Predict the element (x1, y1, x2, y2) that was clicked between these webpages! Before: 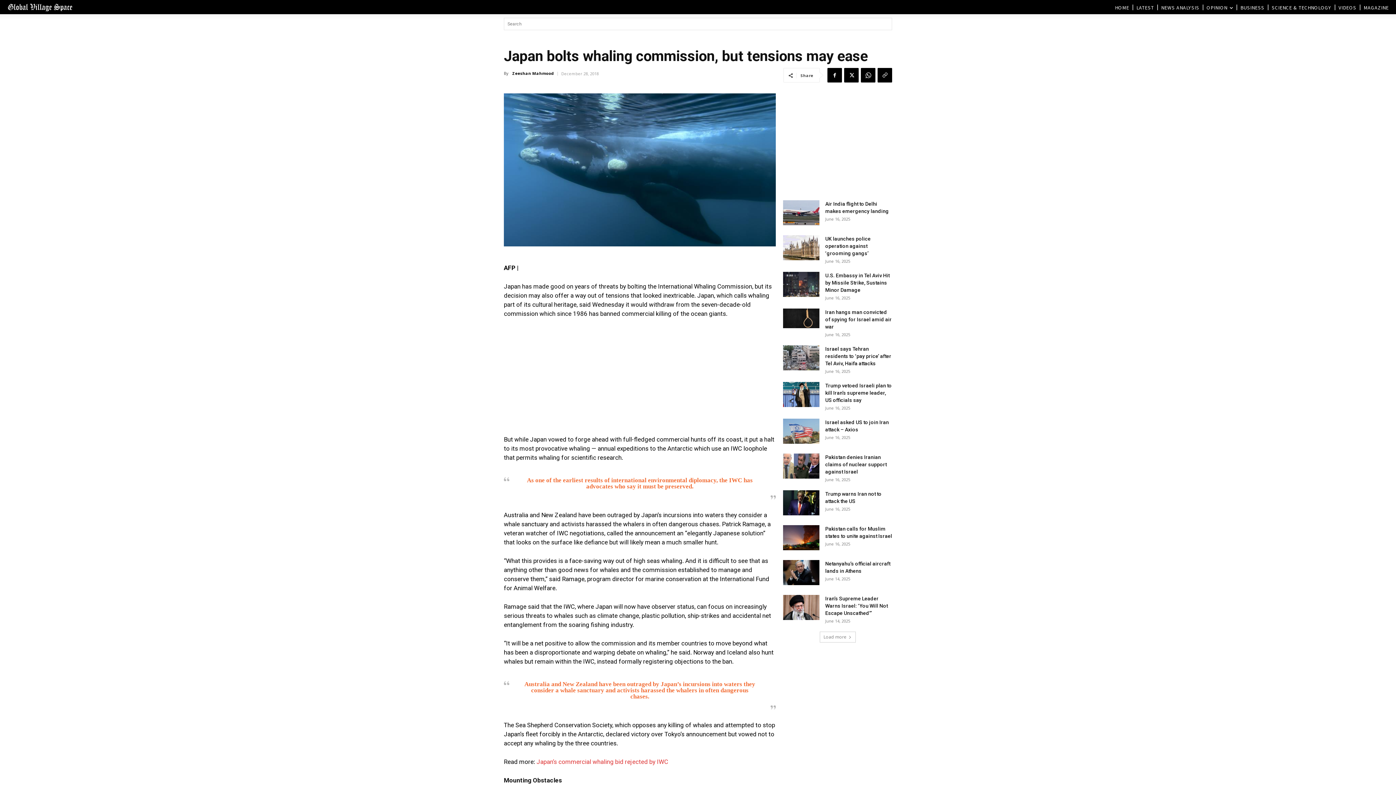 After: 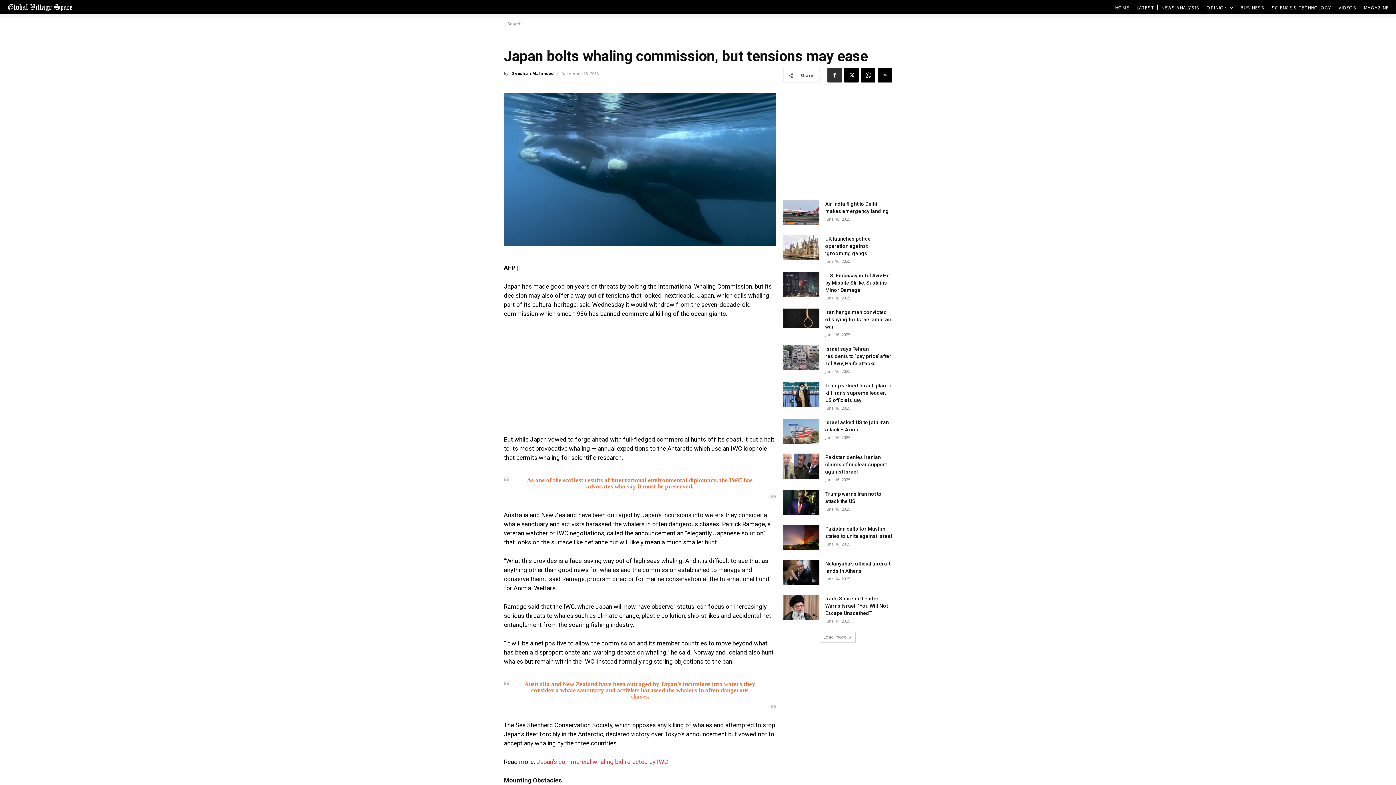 Action: bbox: (827, 68, 842, 82)